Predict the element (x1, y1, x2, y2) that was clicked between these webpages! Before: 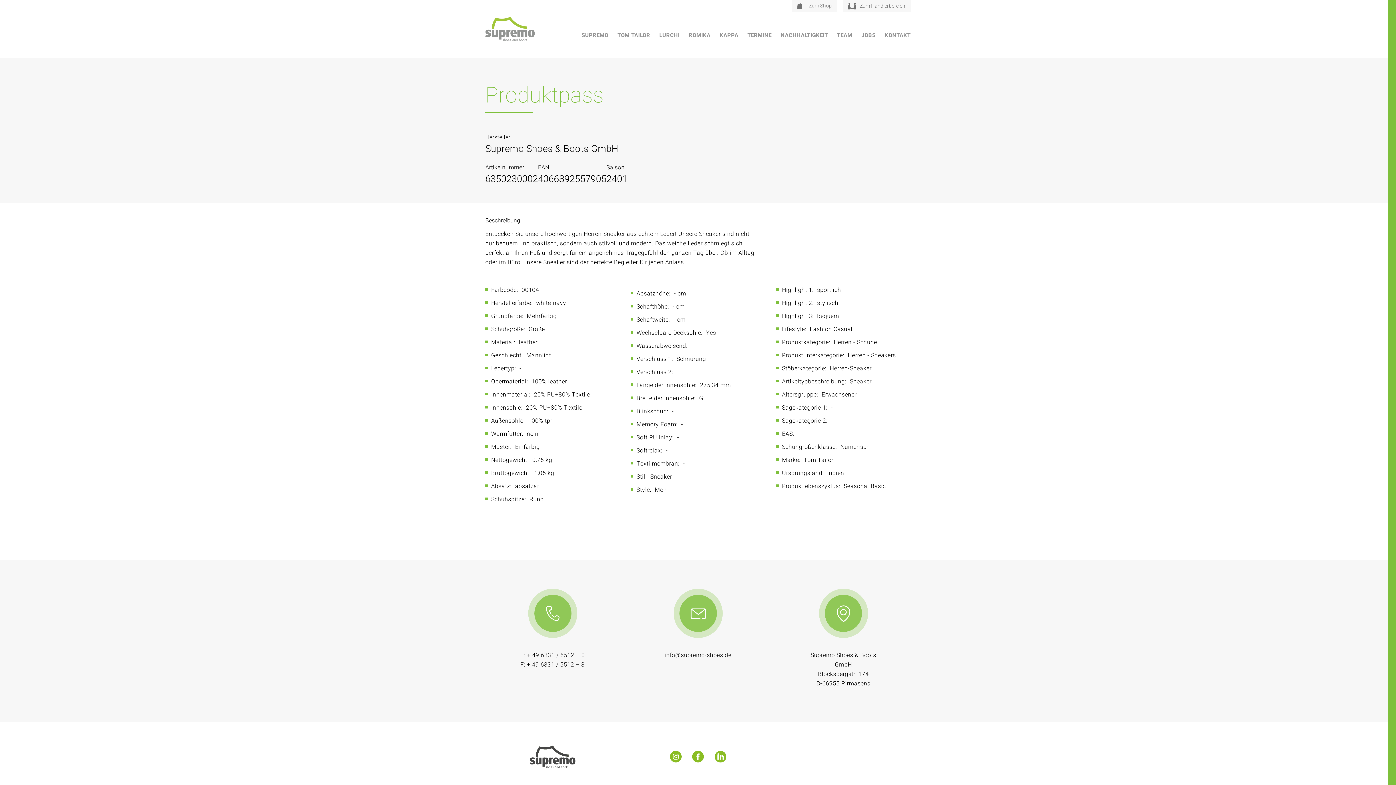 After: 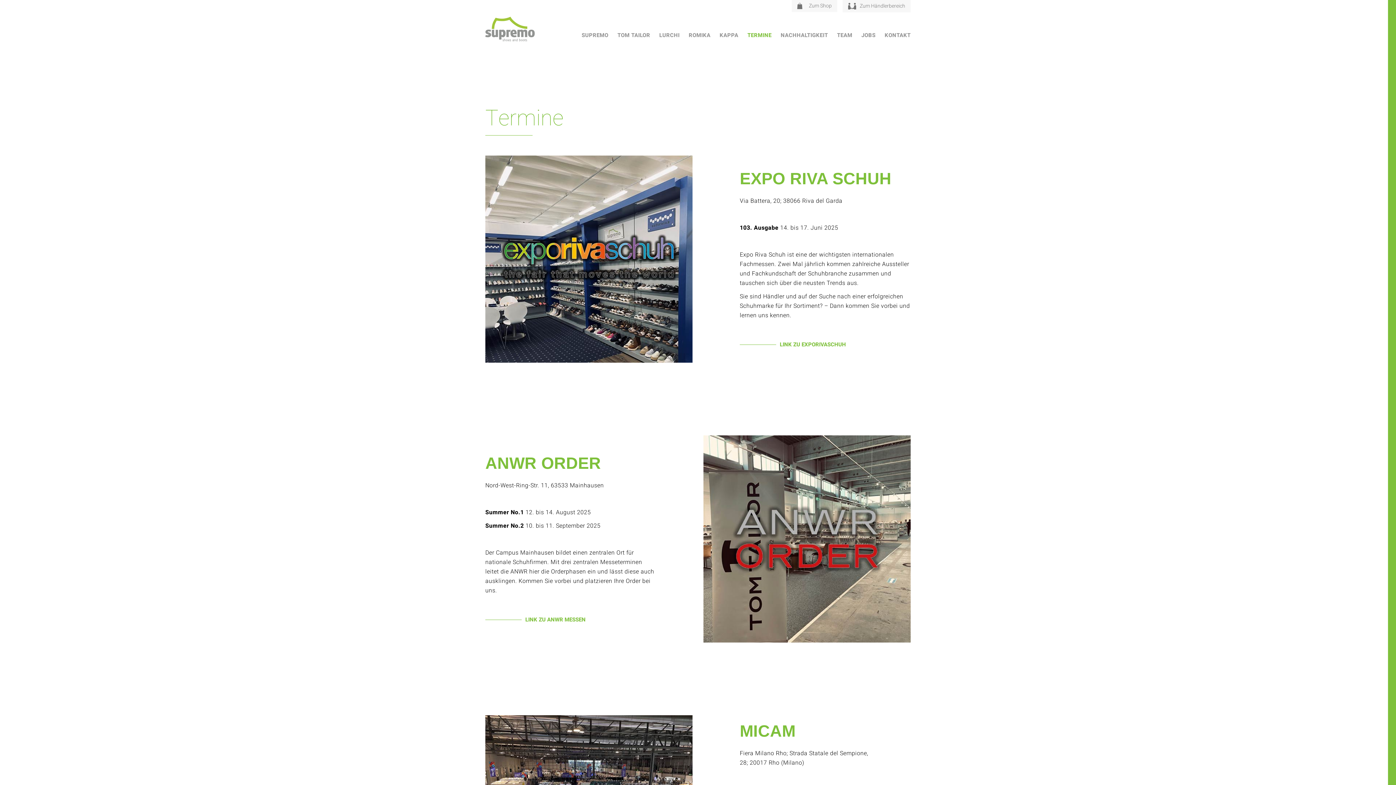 Action: bbox: (747, 31, 771, 39) label: TERMINE